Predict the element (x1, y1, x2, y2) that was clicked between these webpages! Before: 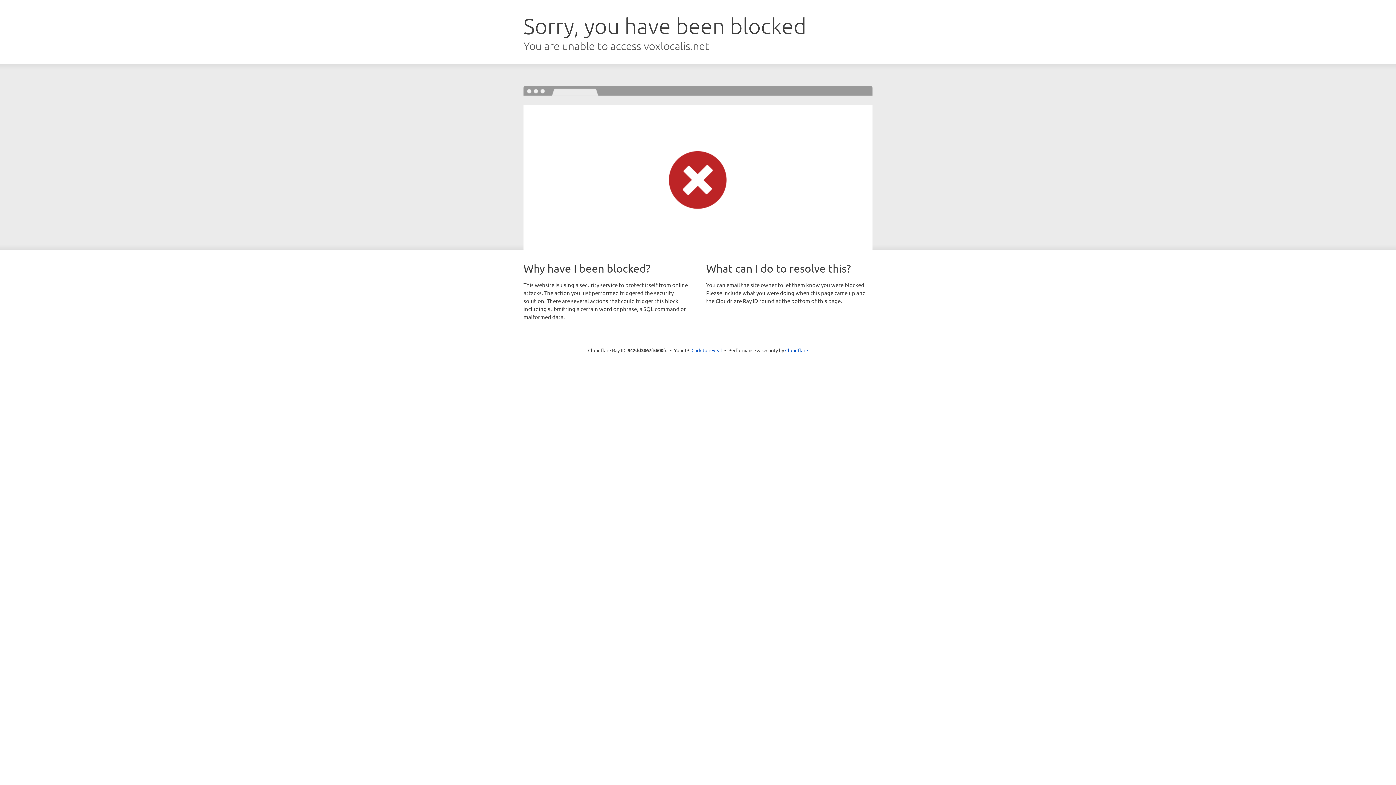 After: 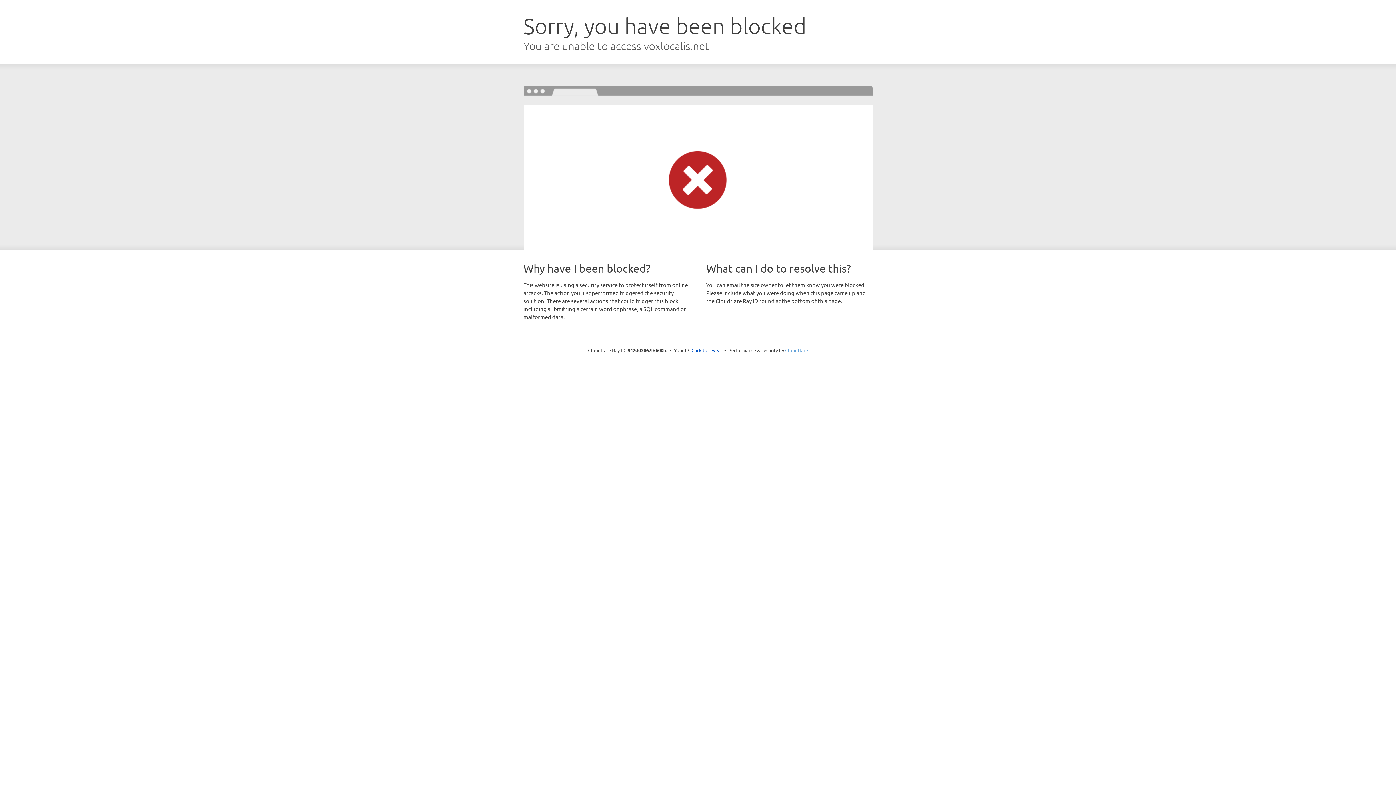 Action: bbox: (785, 347, 808, 353) label: Cloudflare